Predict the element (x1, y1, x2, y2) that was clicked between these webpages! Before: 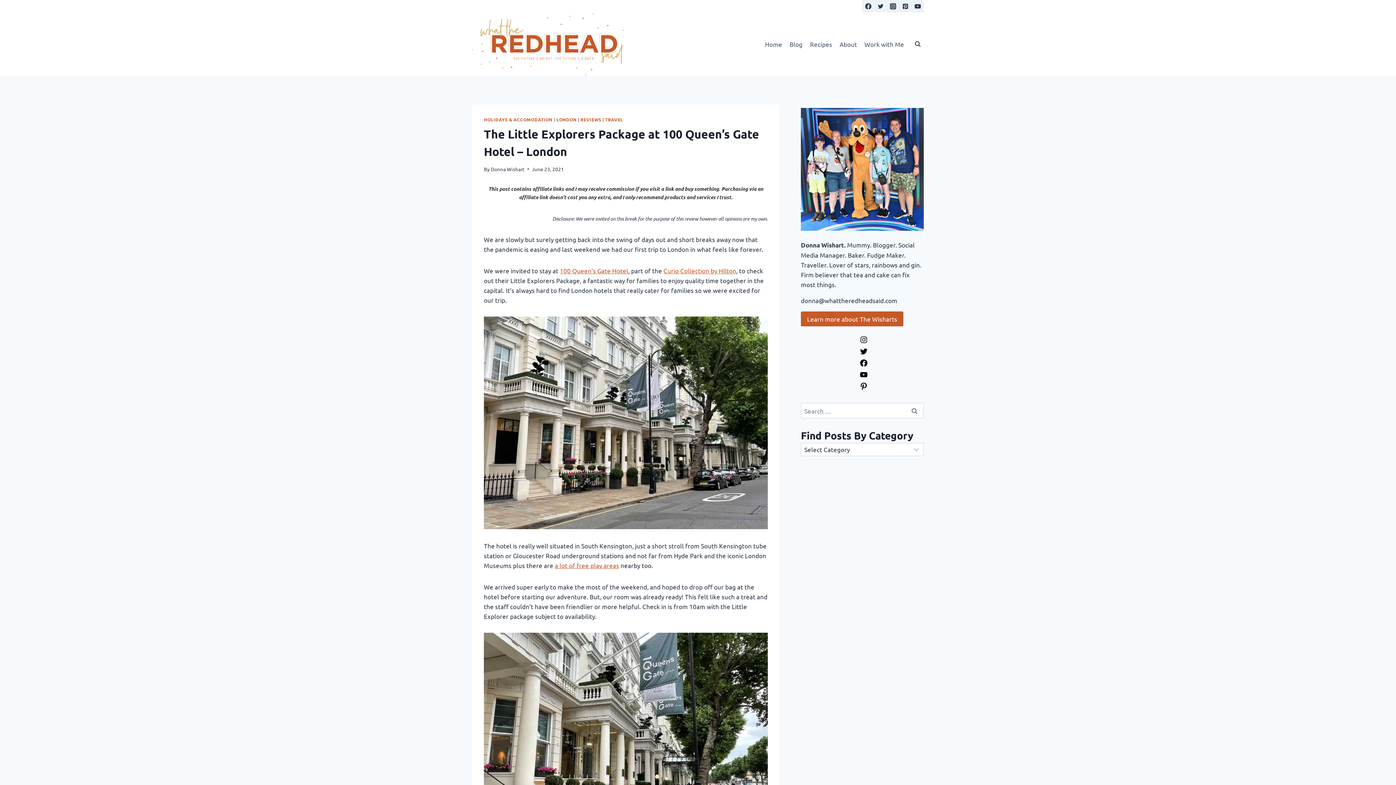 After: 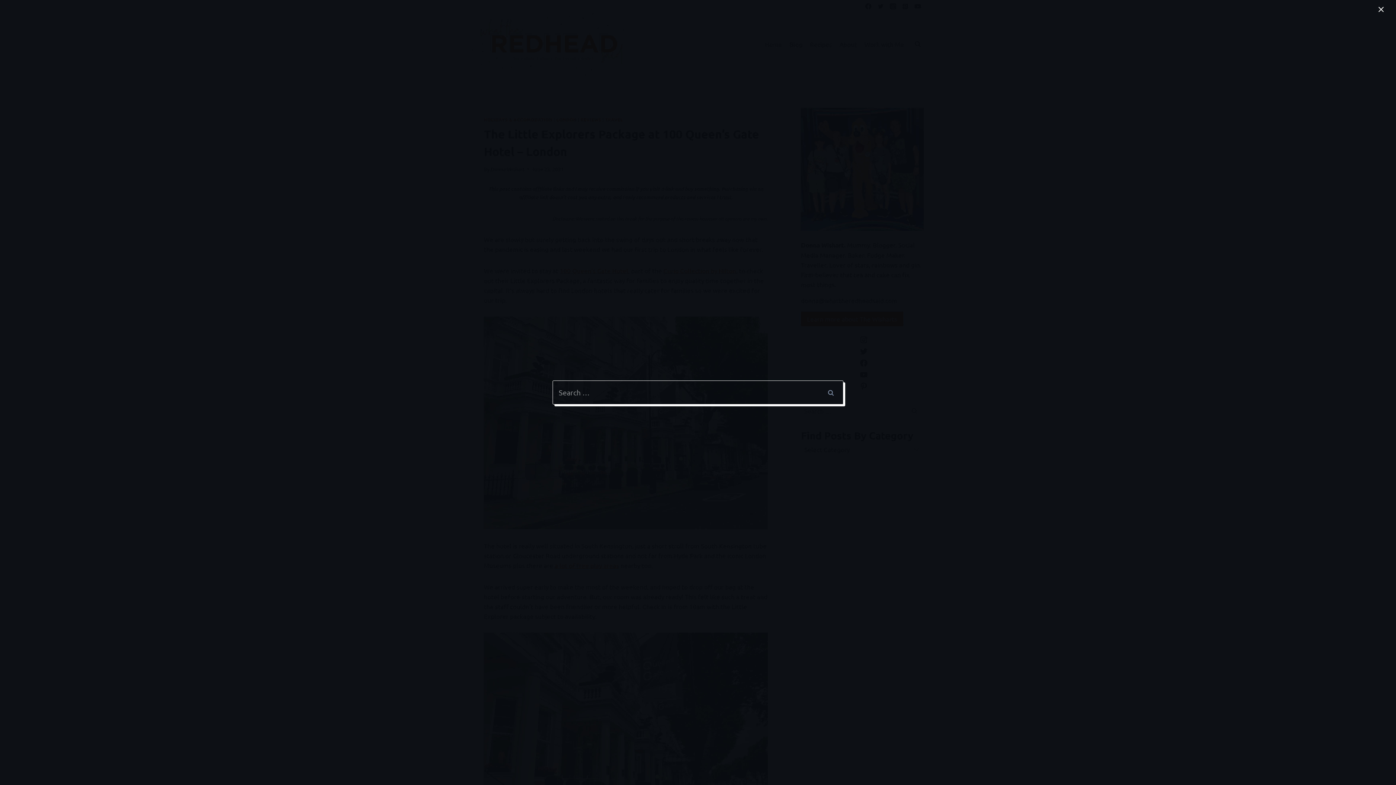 Action: label: View Search Form bbox: (911, 37, 924, 50)